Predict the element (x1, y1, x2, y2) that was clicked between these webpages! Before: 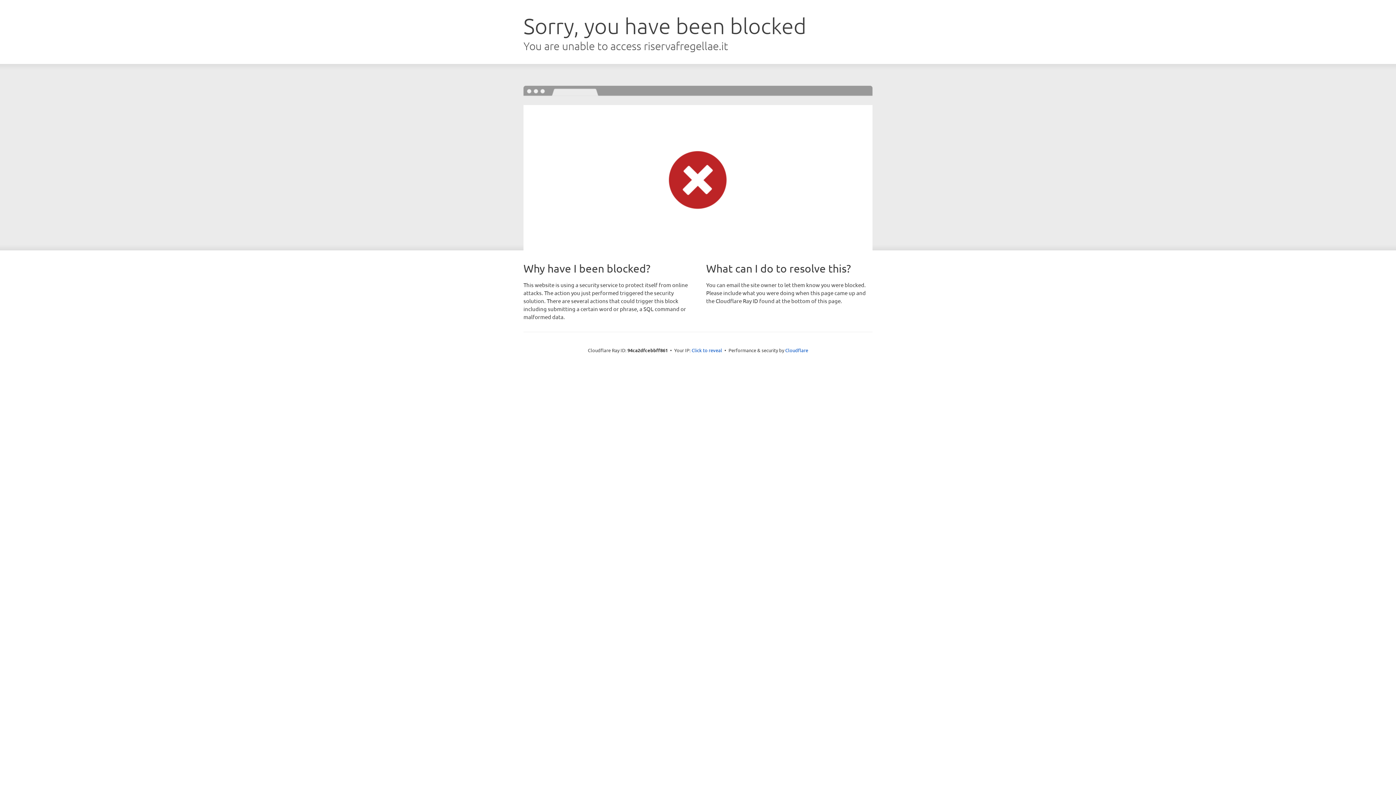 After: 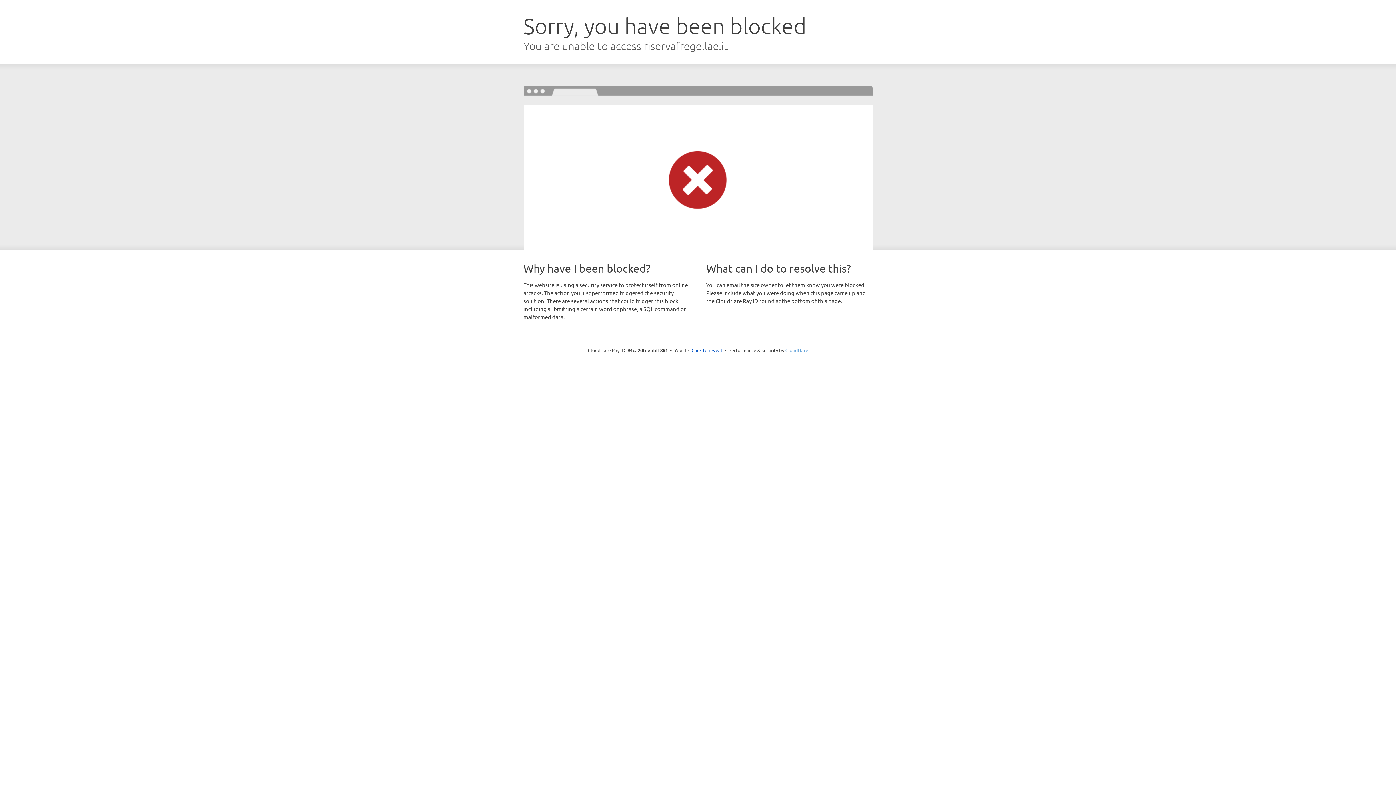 Action: bbox: (785, 347, 808, 353) label: Cloudflare